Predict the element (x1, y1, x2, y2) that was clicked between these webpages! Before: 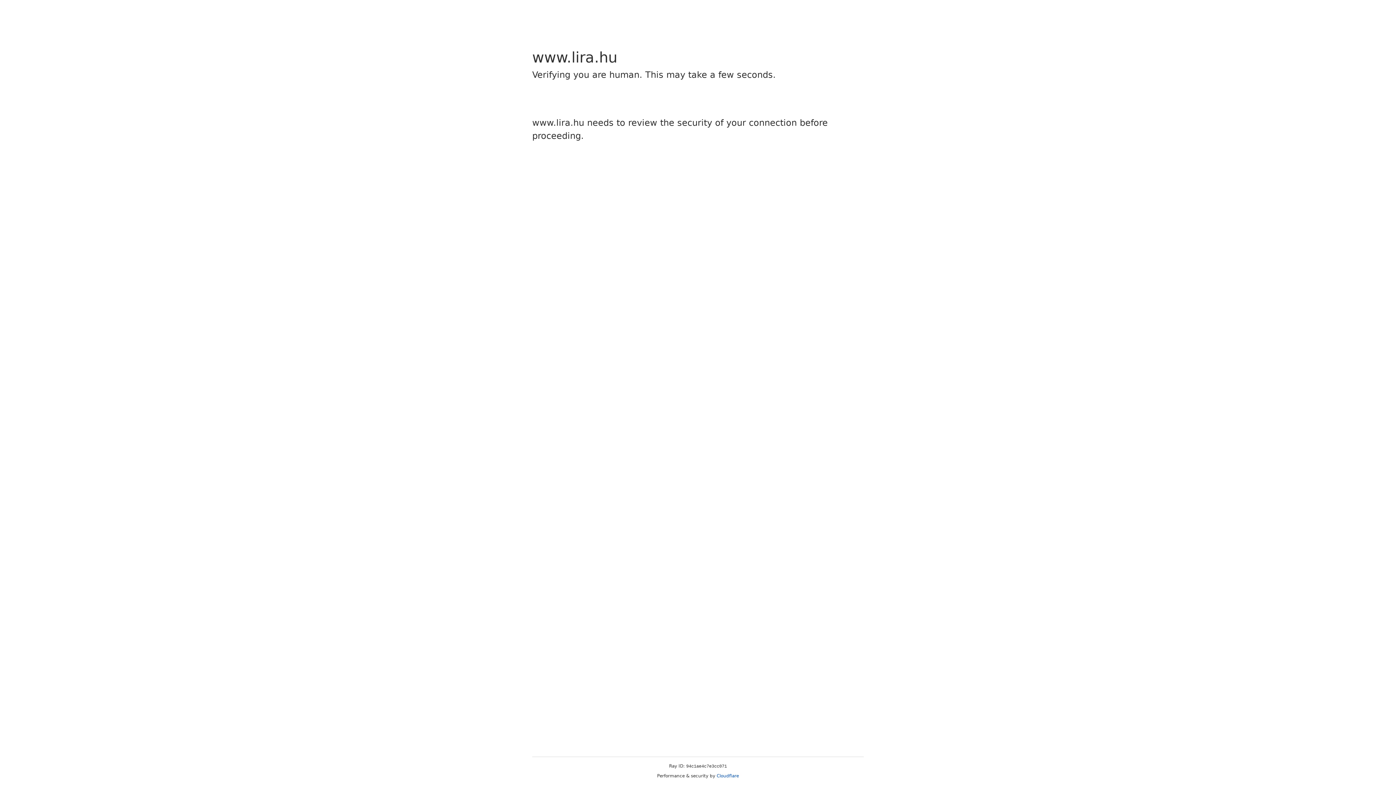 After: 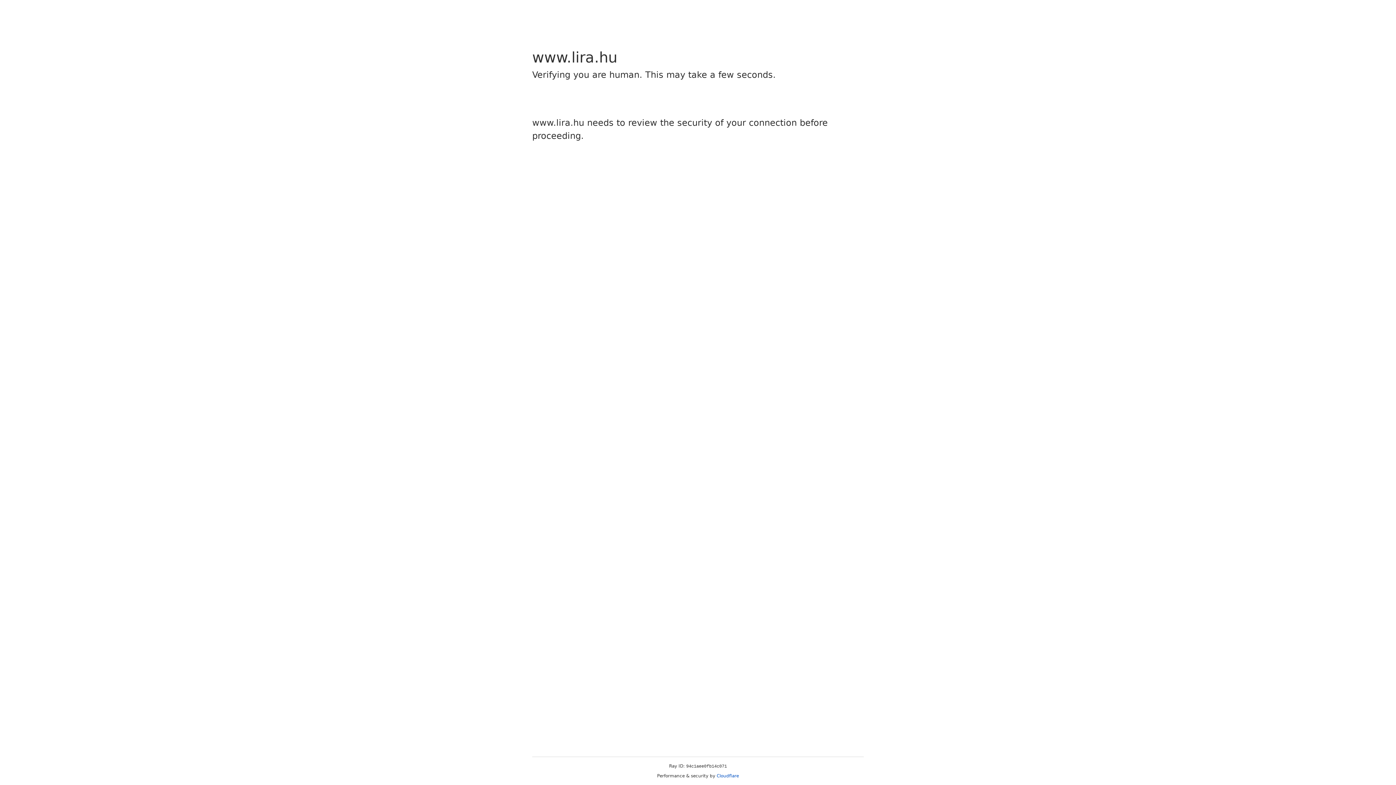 Action: label: Cloudflare bbox: (716, 773, 739, 778)